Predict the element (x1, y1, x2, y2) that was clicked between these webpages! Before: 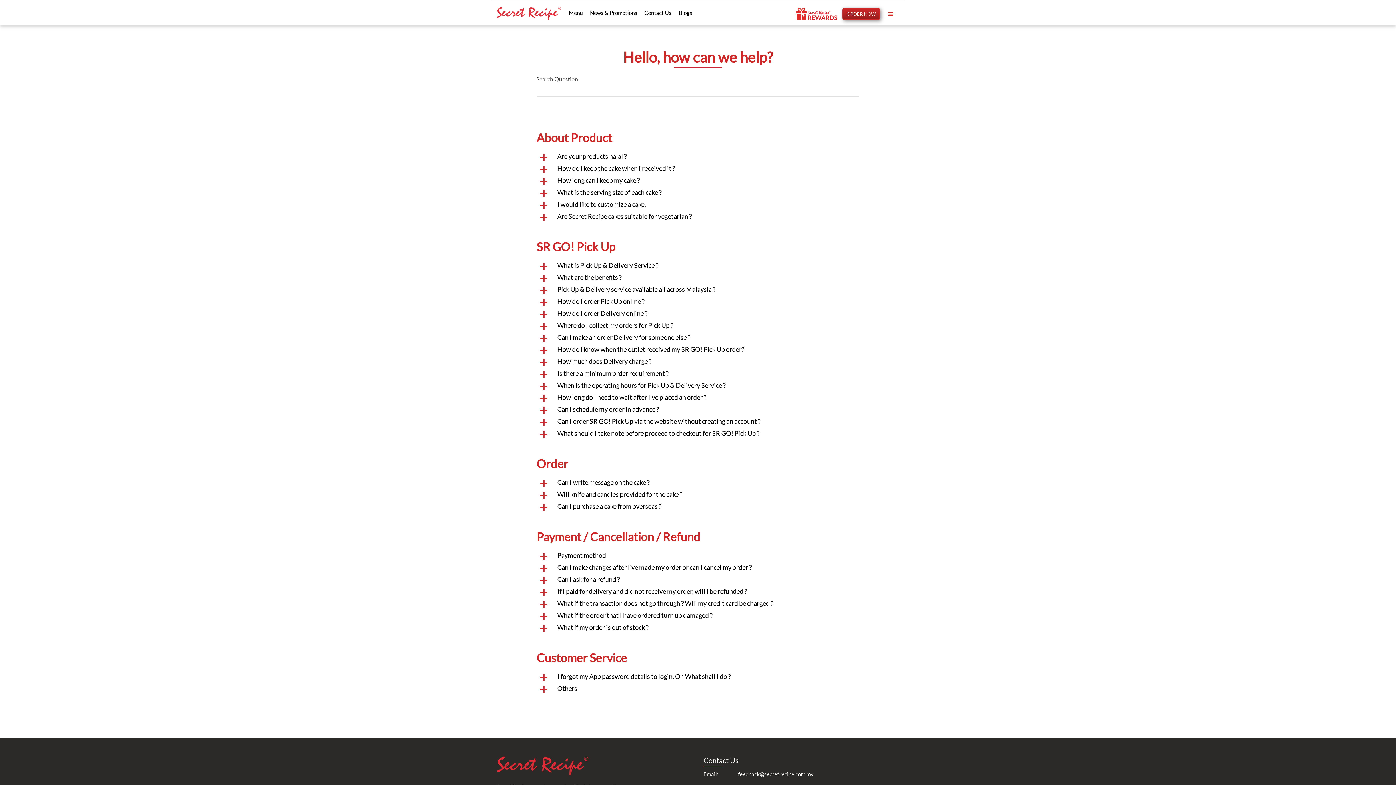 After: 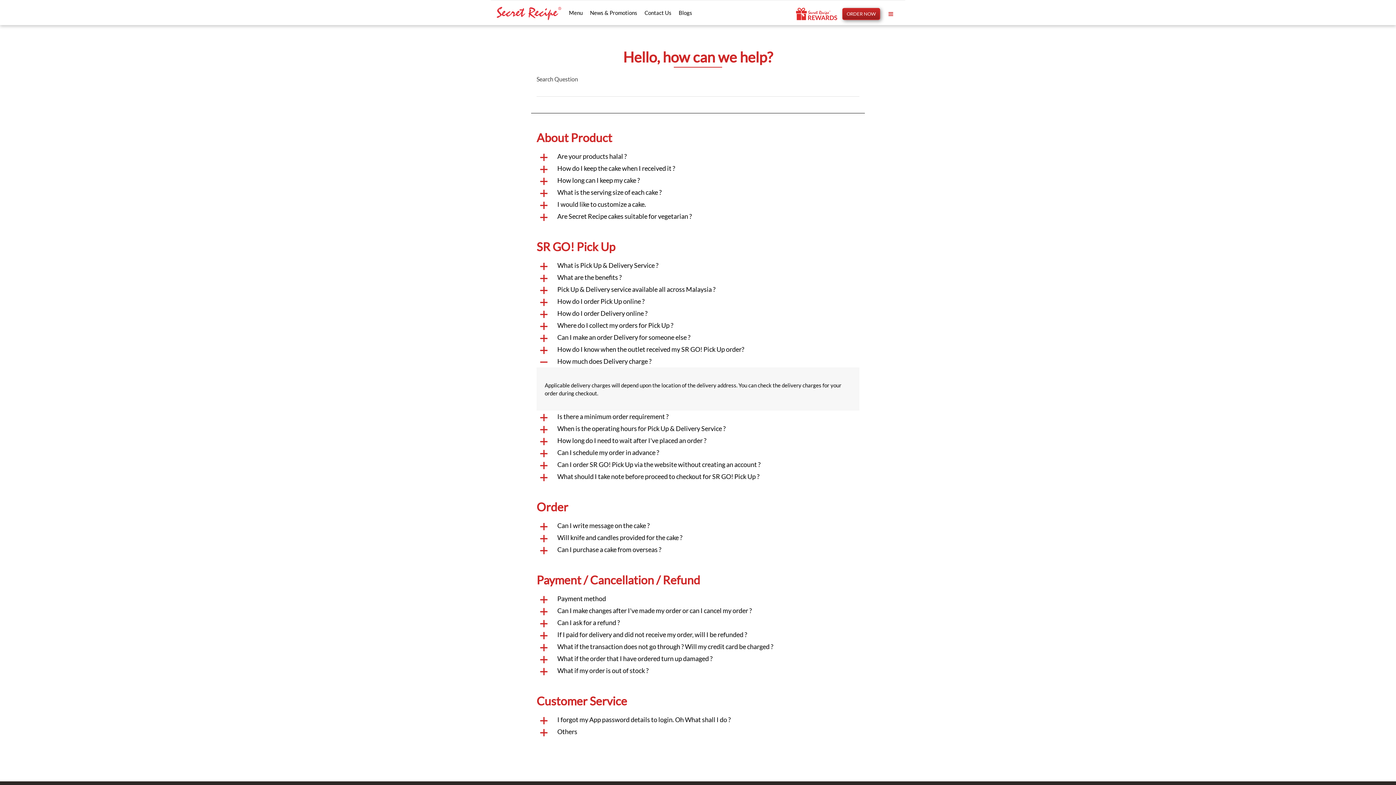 Action: label: How much does Delivery charge ? bbox: (544, 355, 656, 367)